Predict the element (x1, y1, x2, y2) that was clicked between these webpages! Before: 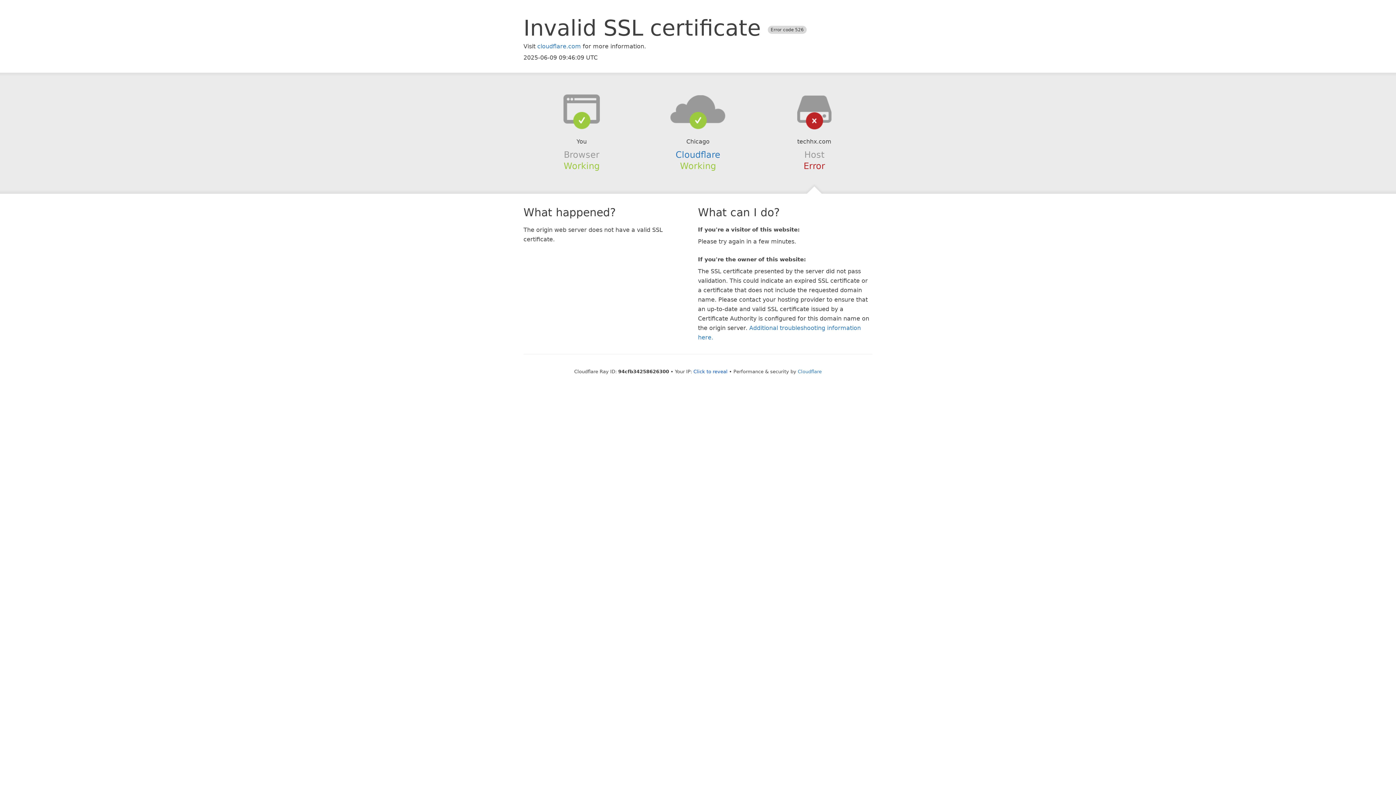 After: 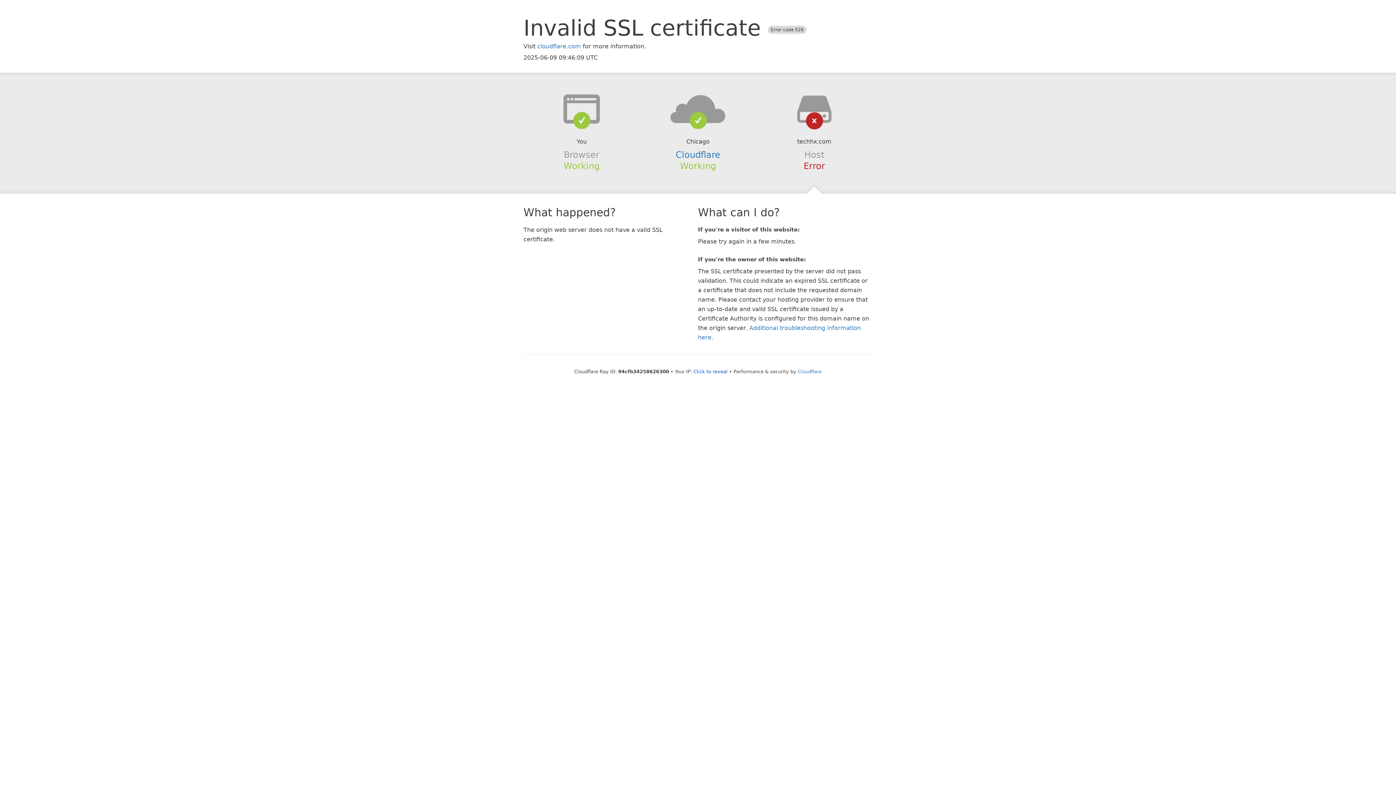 Action: bbox: (639, 94, 756, 123)